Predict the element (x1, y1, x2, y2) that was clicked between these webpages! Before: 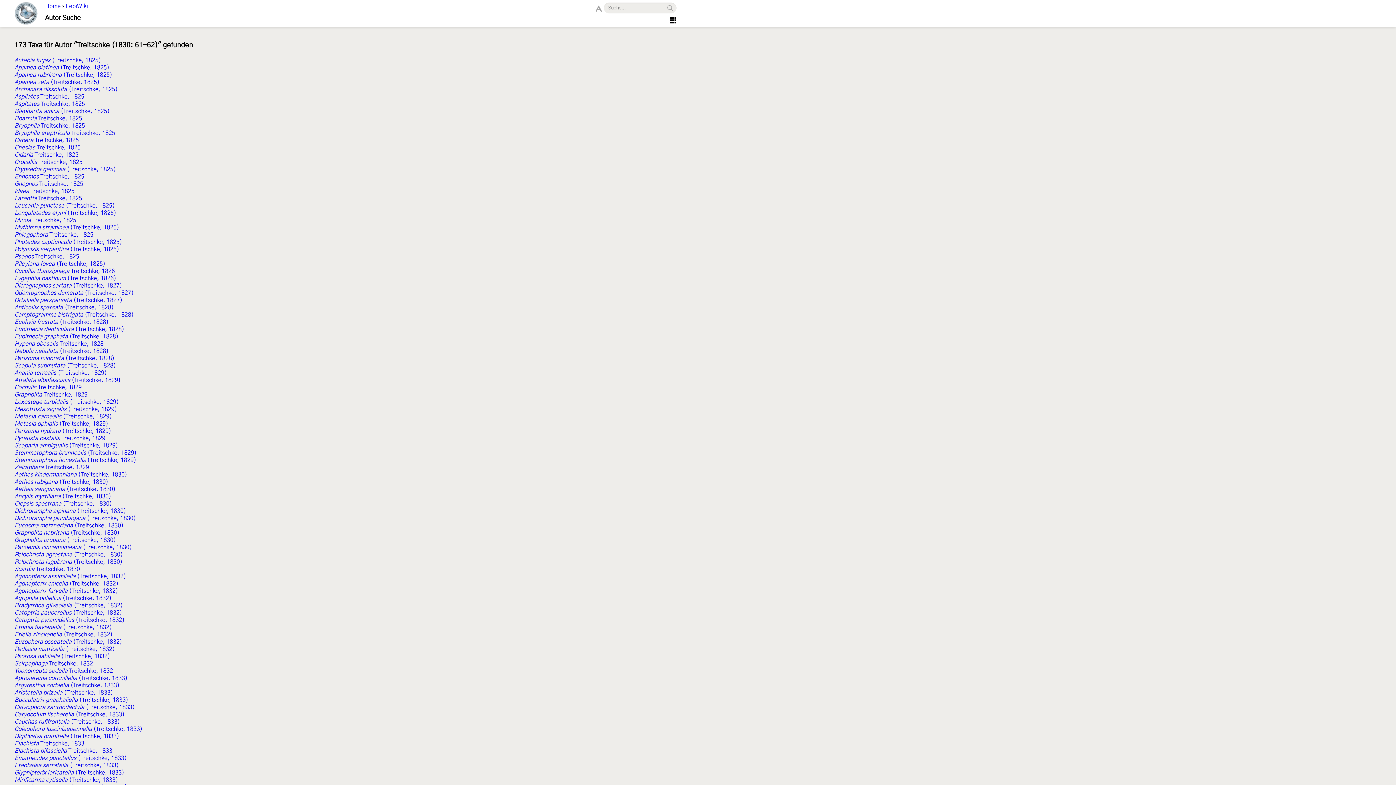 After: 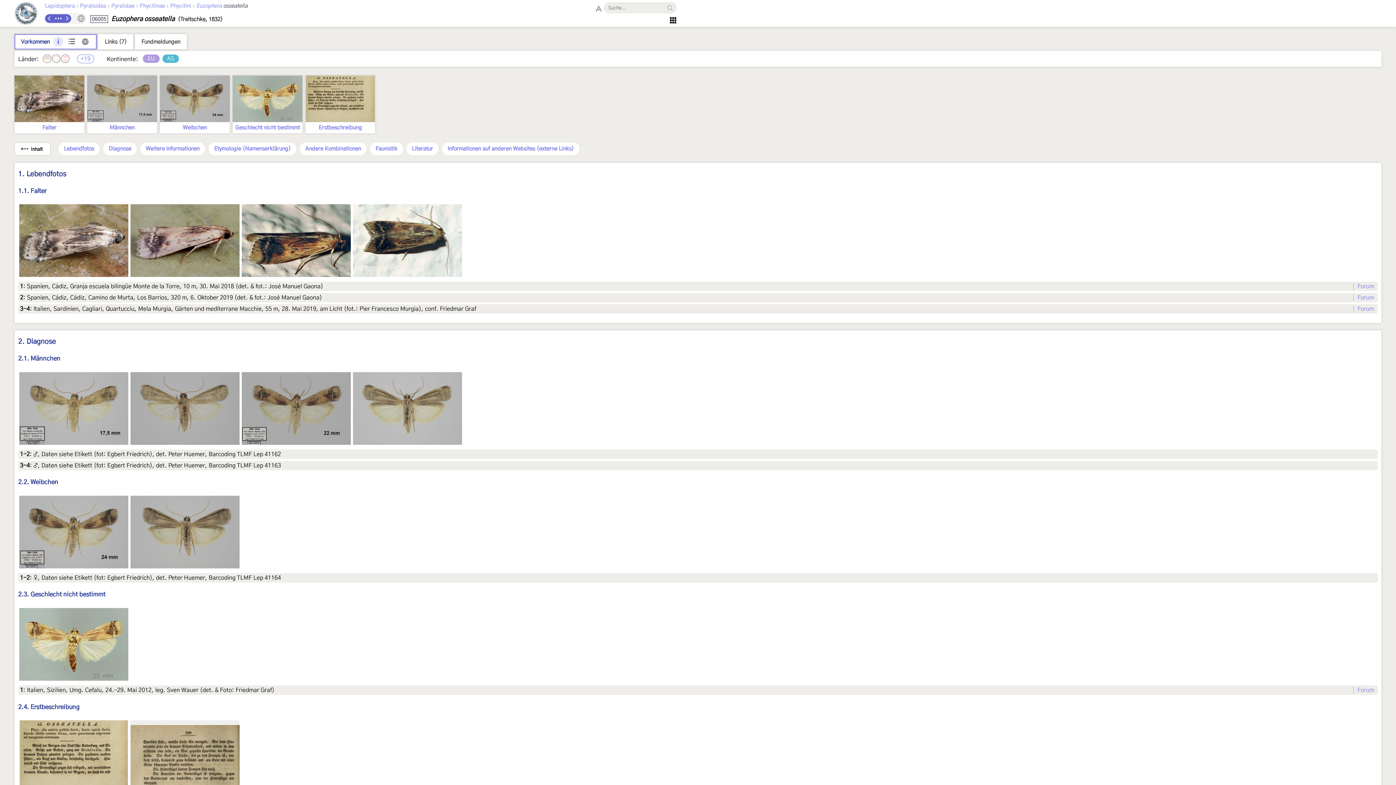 Action: label: Euzophera osseatella (Treitschke, 1832) bbox: (14, 639, 122, 645)